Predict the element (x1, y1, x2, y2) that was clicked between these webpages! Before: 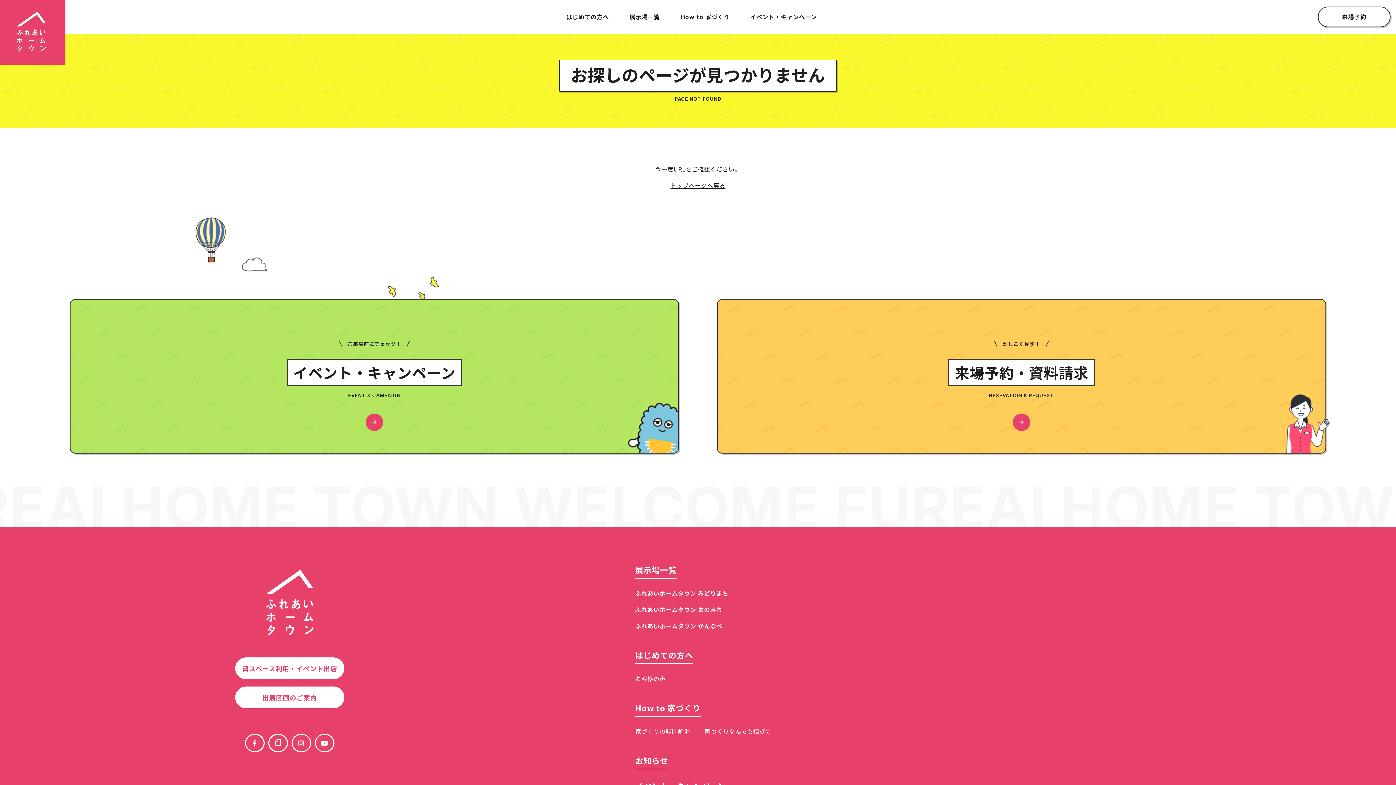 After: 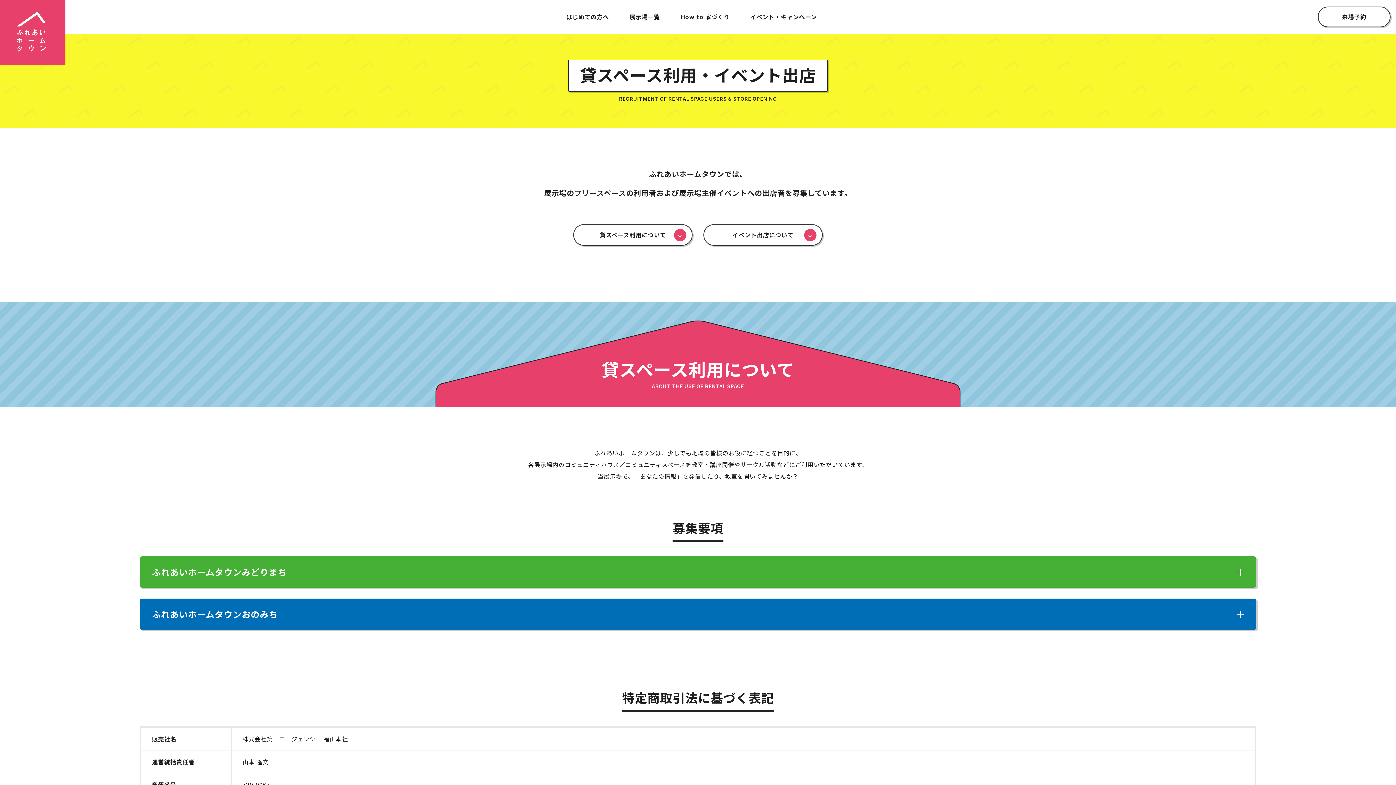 Action: bbox: (235, 657, 344, 679) label: 貸スペース利用・イベント出店